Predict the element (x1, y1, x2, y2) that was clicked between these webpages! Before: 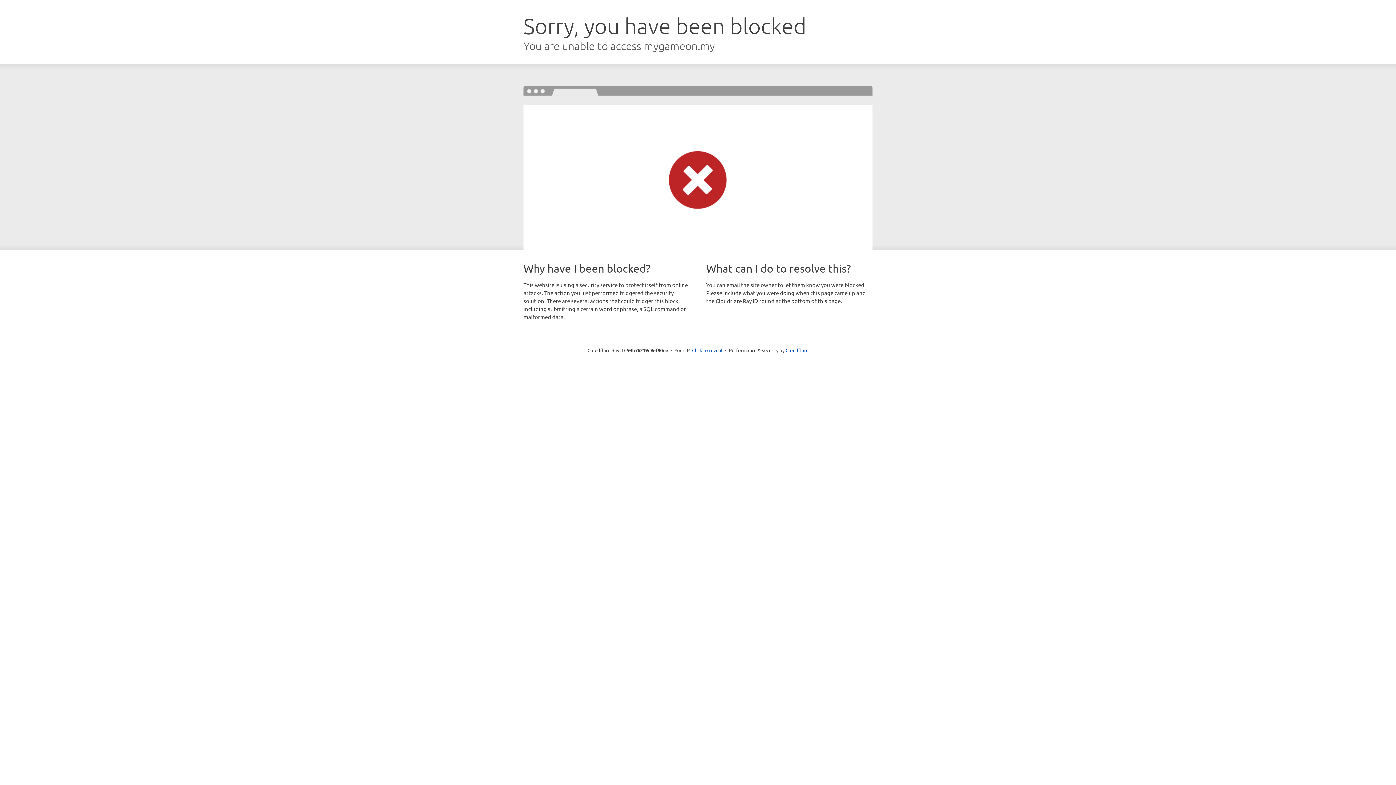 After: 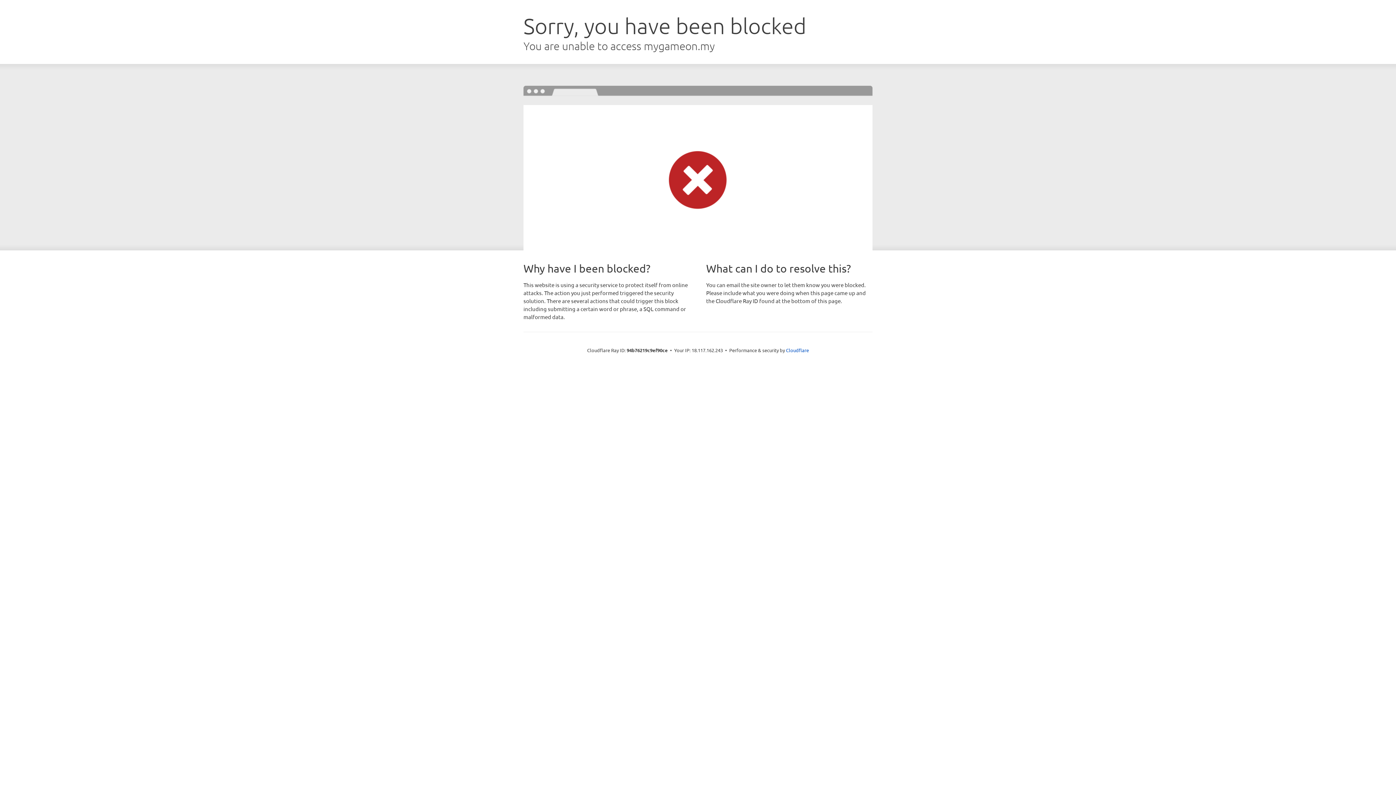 Action: bbox: (692, 346, 722, 353) label: Click to reveal